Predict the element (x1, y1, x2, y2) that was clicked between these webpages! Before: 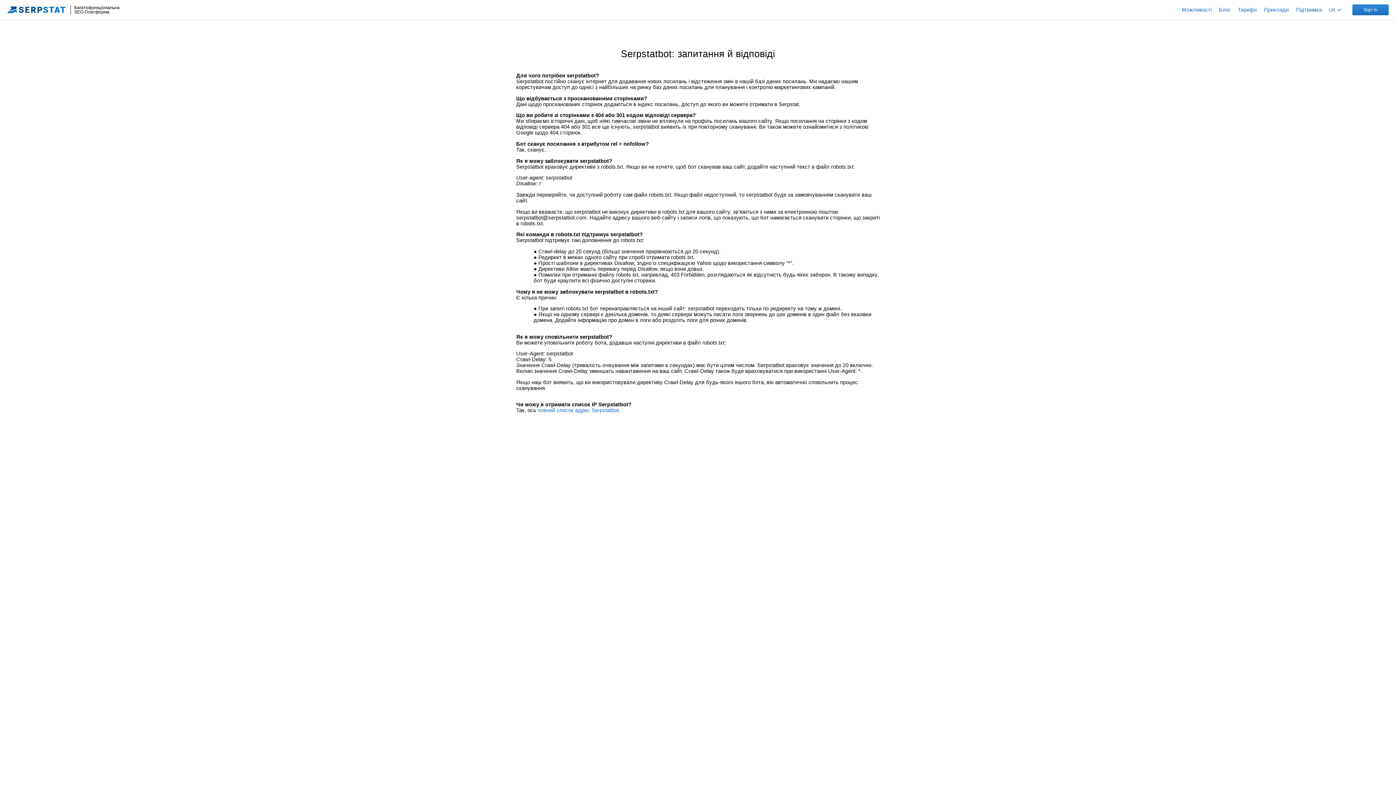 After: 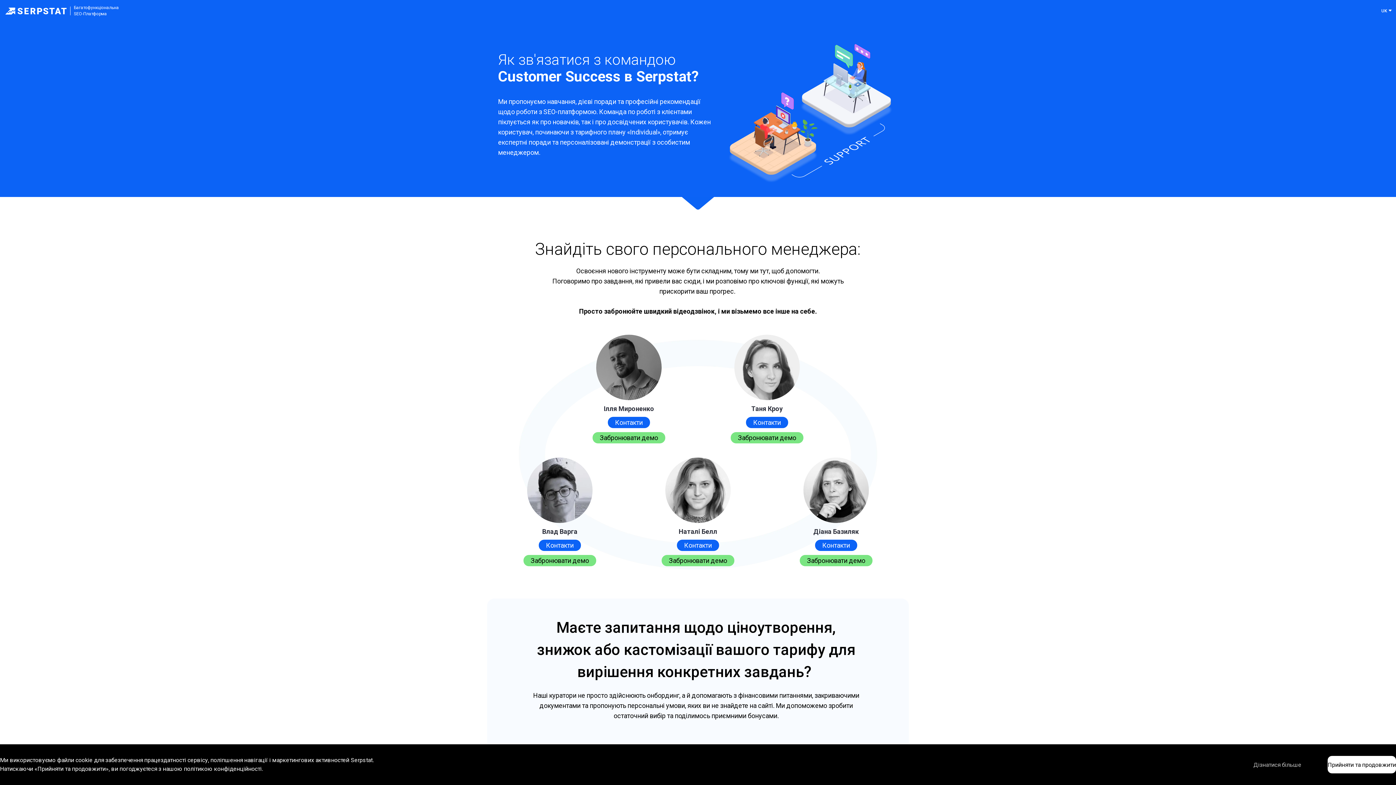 Action: bbox: (1296, 6, 1322, 13) label: Підтримка